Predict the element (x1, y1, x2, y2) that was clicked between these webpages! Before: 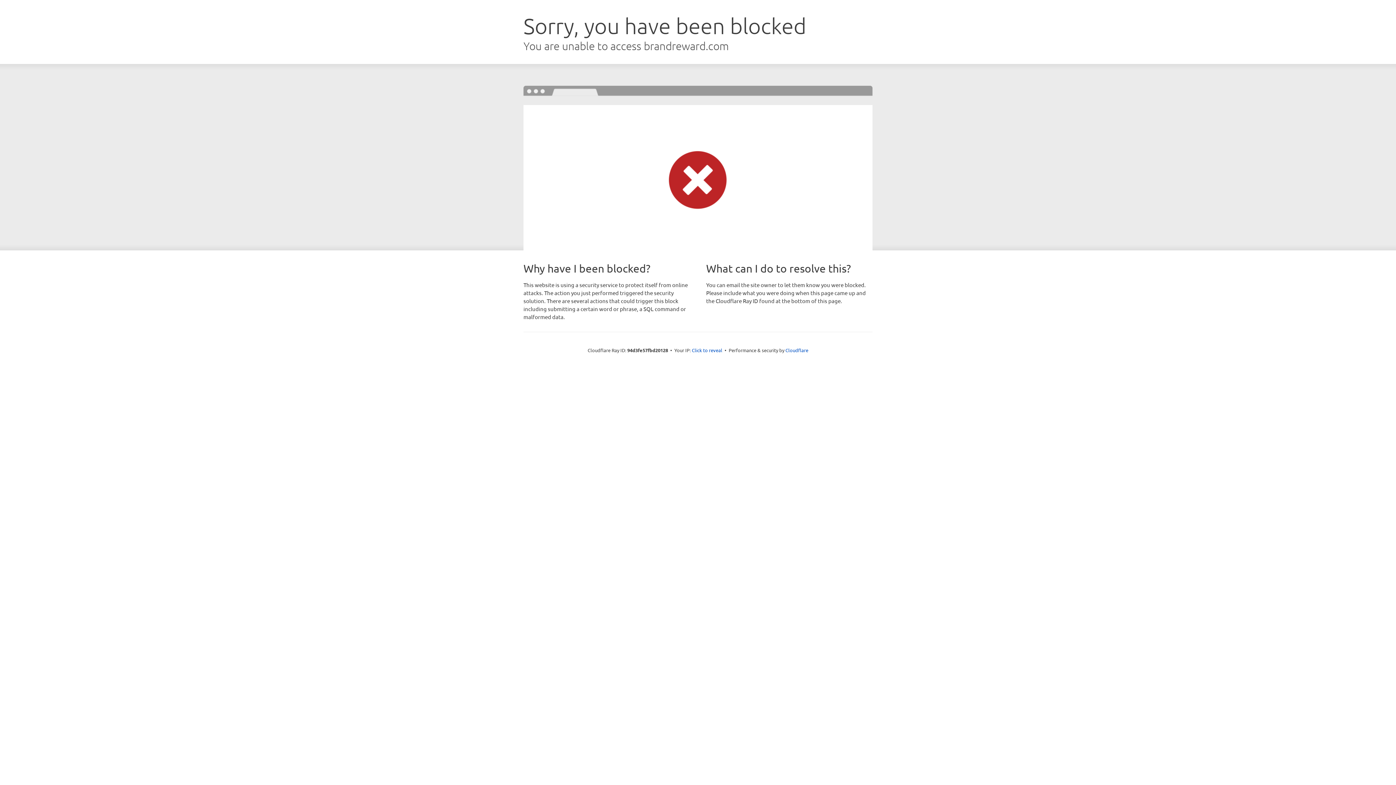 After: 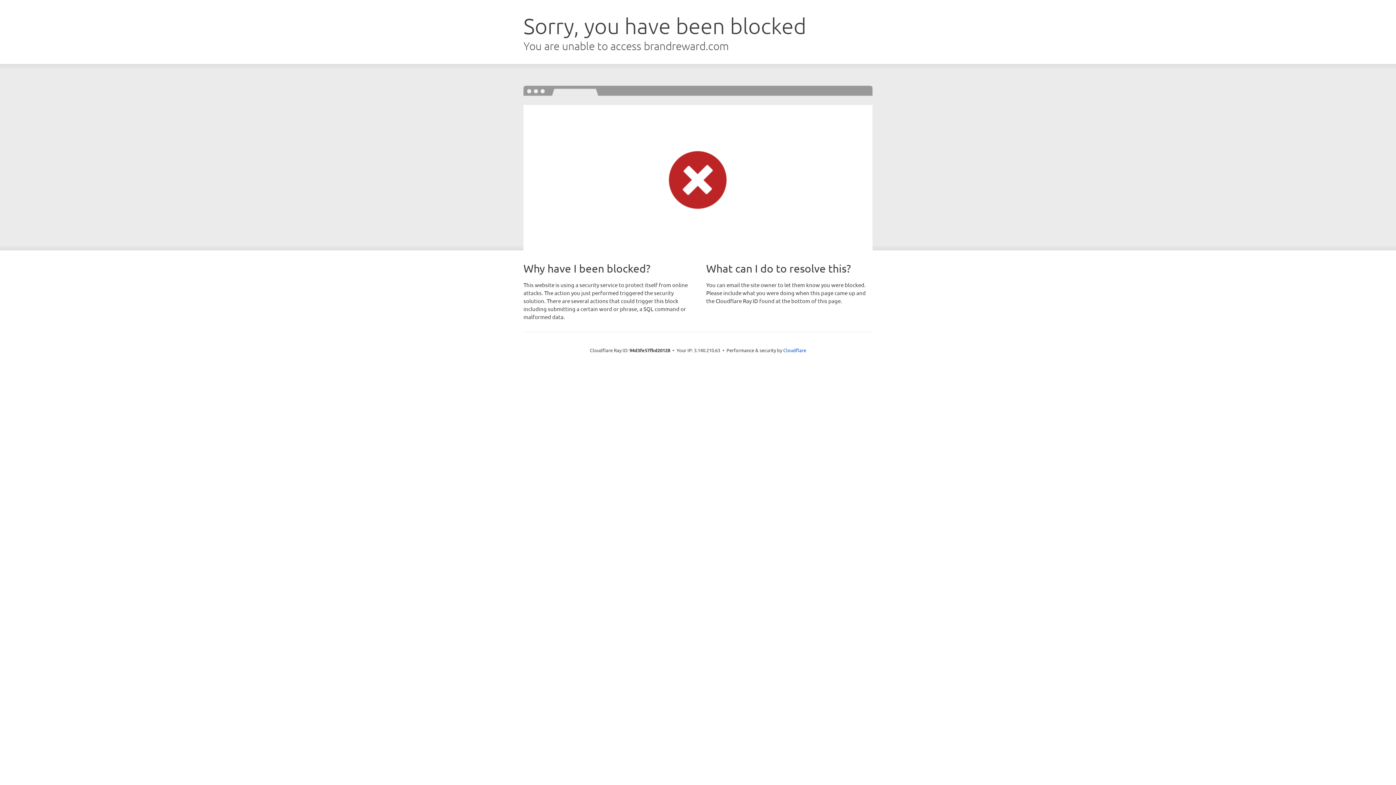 Action: bbox: (692, 346, 722, 353) label: Click to reveal